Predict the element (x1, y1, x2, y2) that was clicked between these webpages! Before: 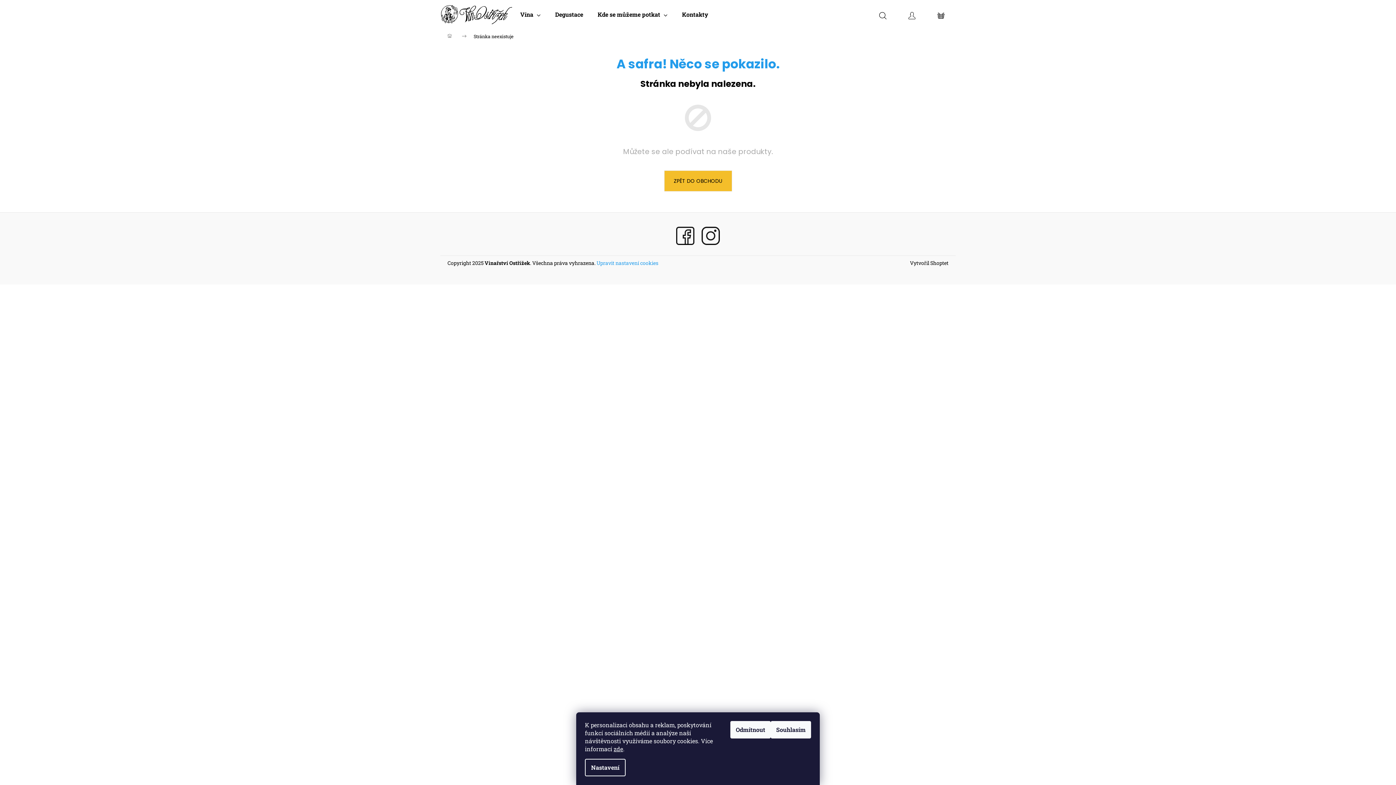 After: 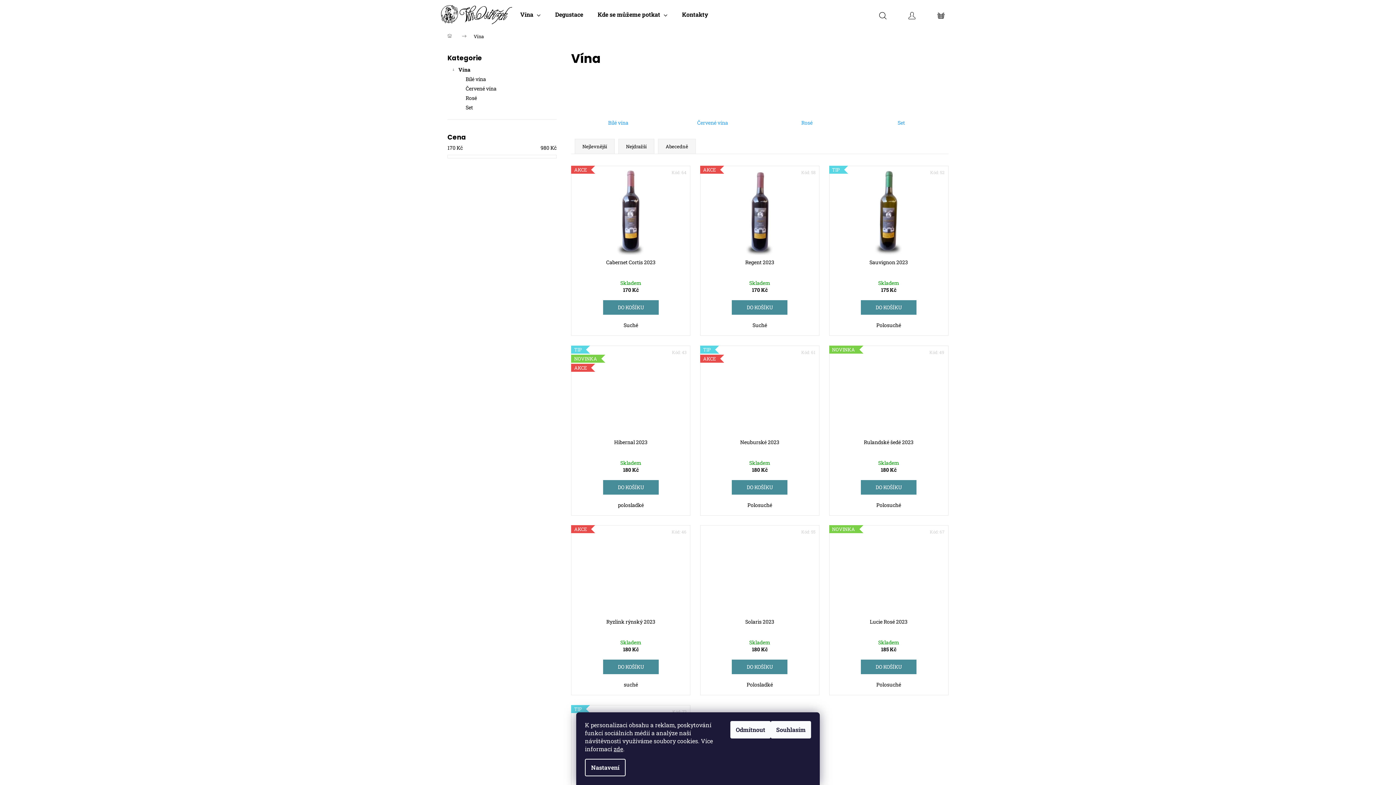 Action: label: Vína bbox: (513, 0, 548, 29)